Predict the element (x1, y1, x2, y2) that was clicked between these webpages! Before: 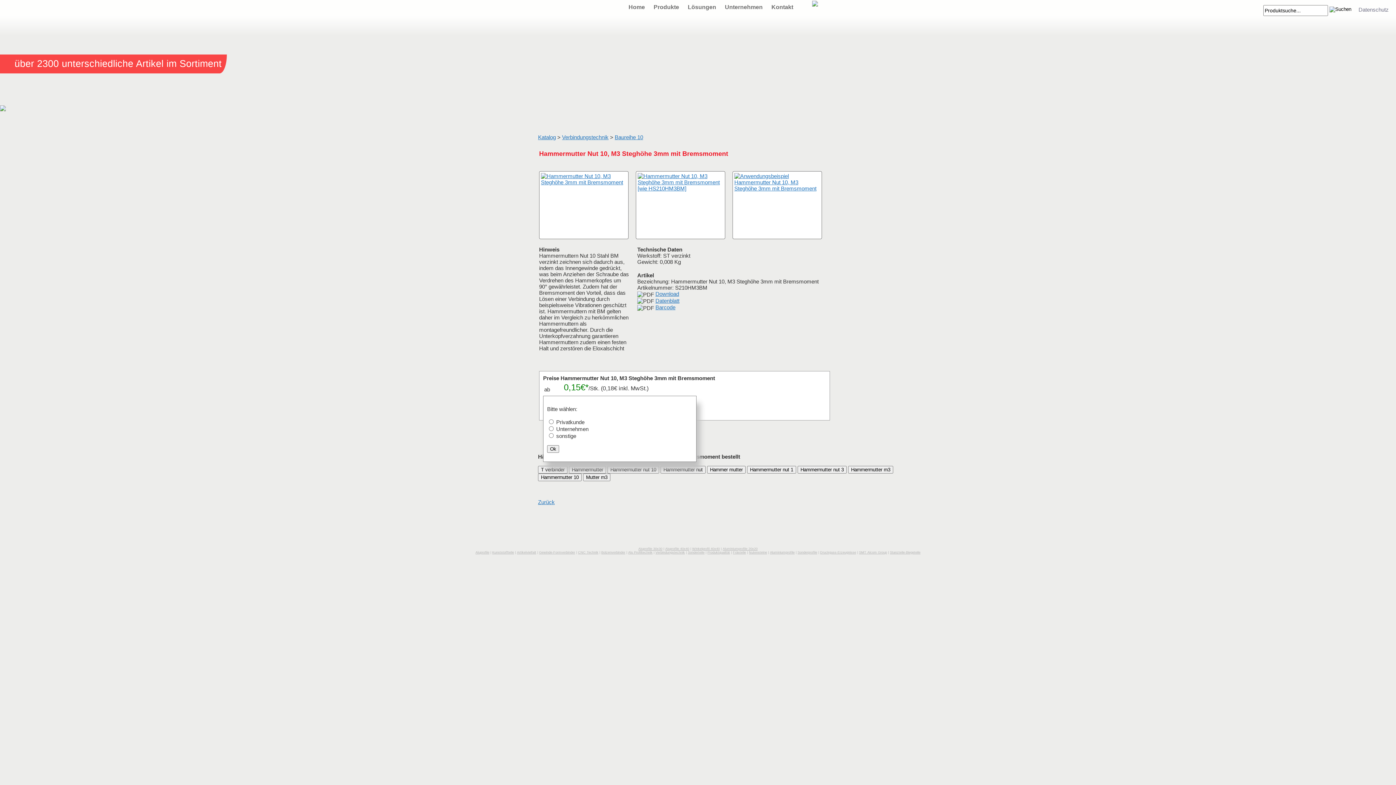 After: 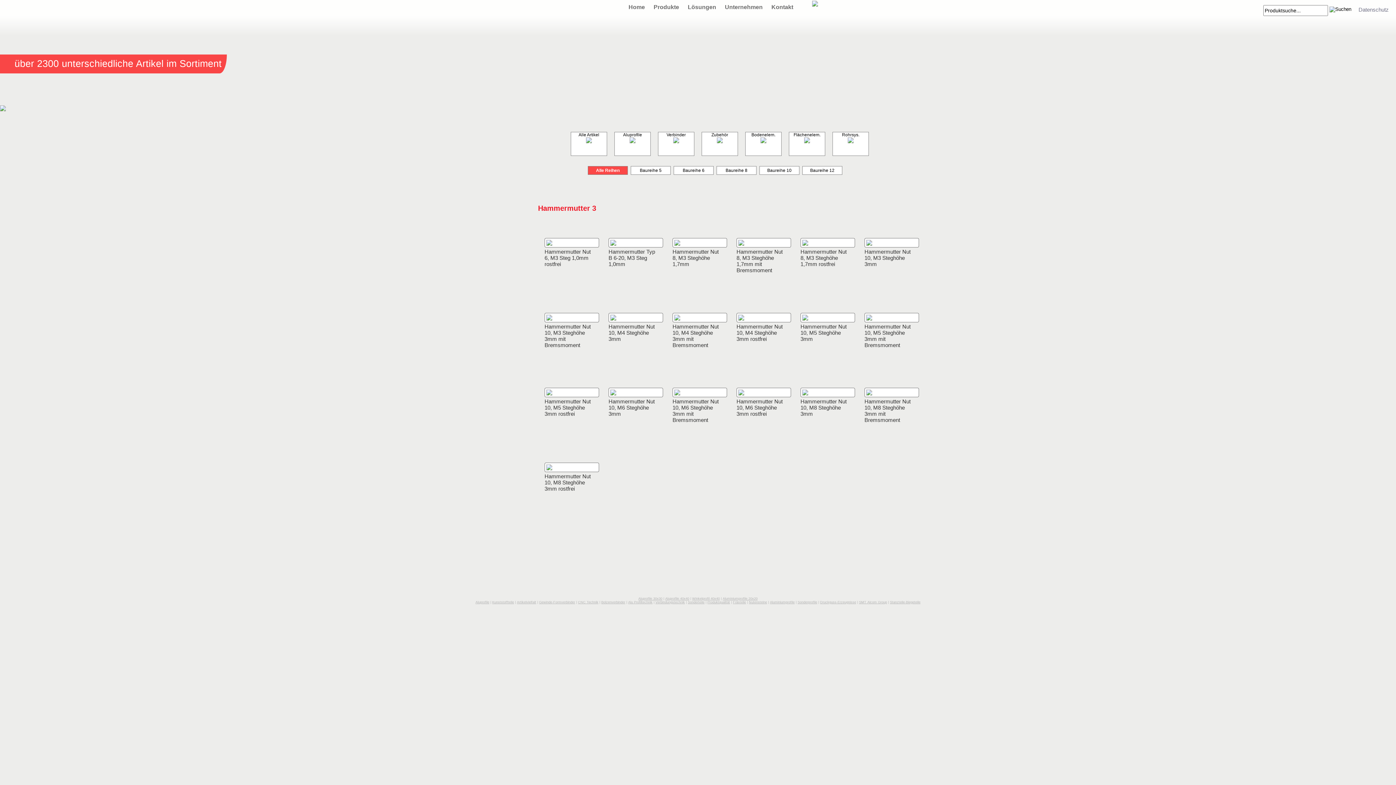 Action: label: Hammermutter nut 3 bbox: (797, 466, 846, 473)